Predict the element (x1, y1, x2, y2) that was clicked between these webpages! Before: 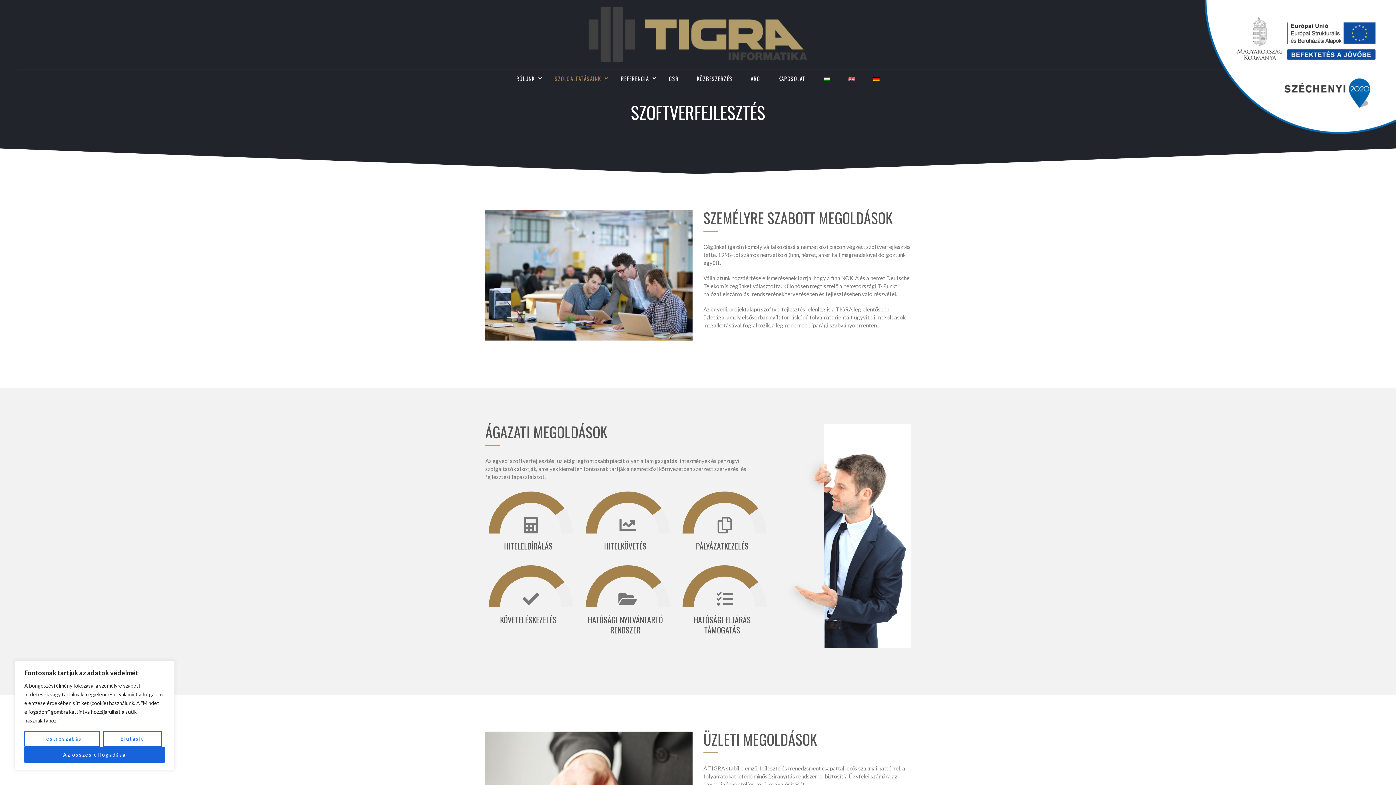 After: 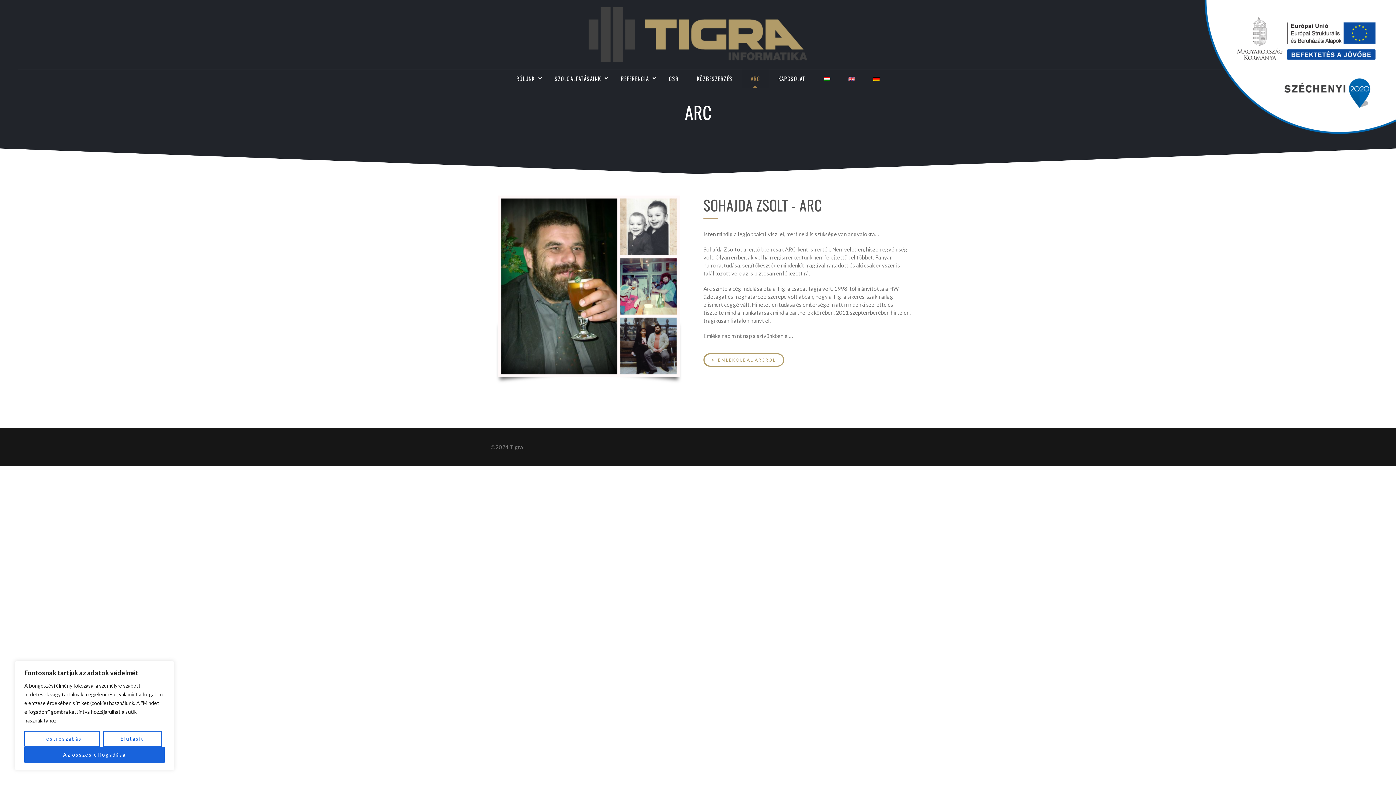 Action: bbox: (741, 69, 769, 87) label: ARC